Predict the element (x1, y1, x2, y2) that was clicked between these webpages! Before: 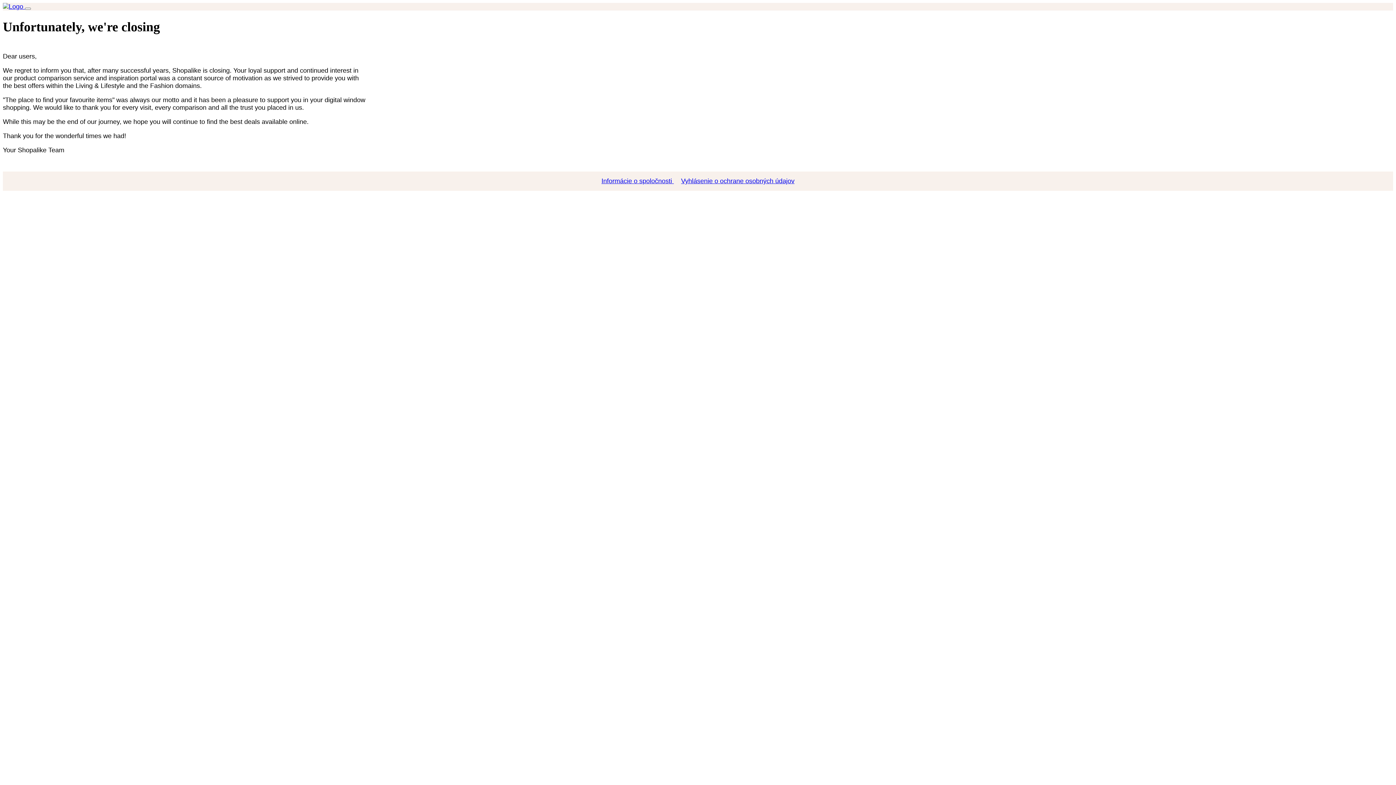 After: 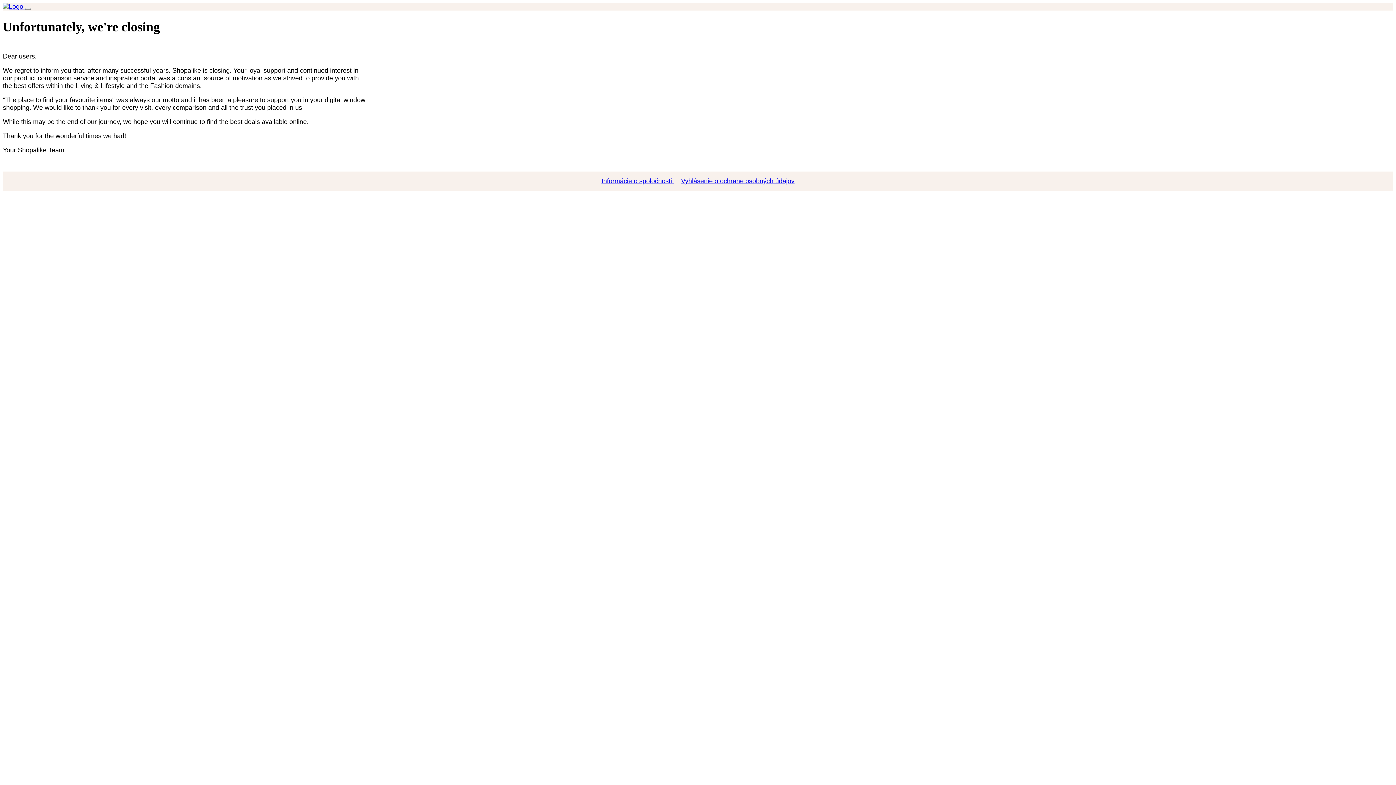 Action: bbox: (598, 177, 677, 184) label: Informácie o spoločnosti 